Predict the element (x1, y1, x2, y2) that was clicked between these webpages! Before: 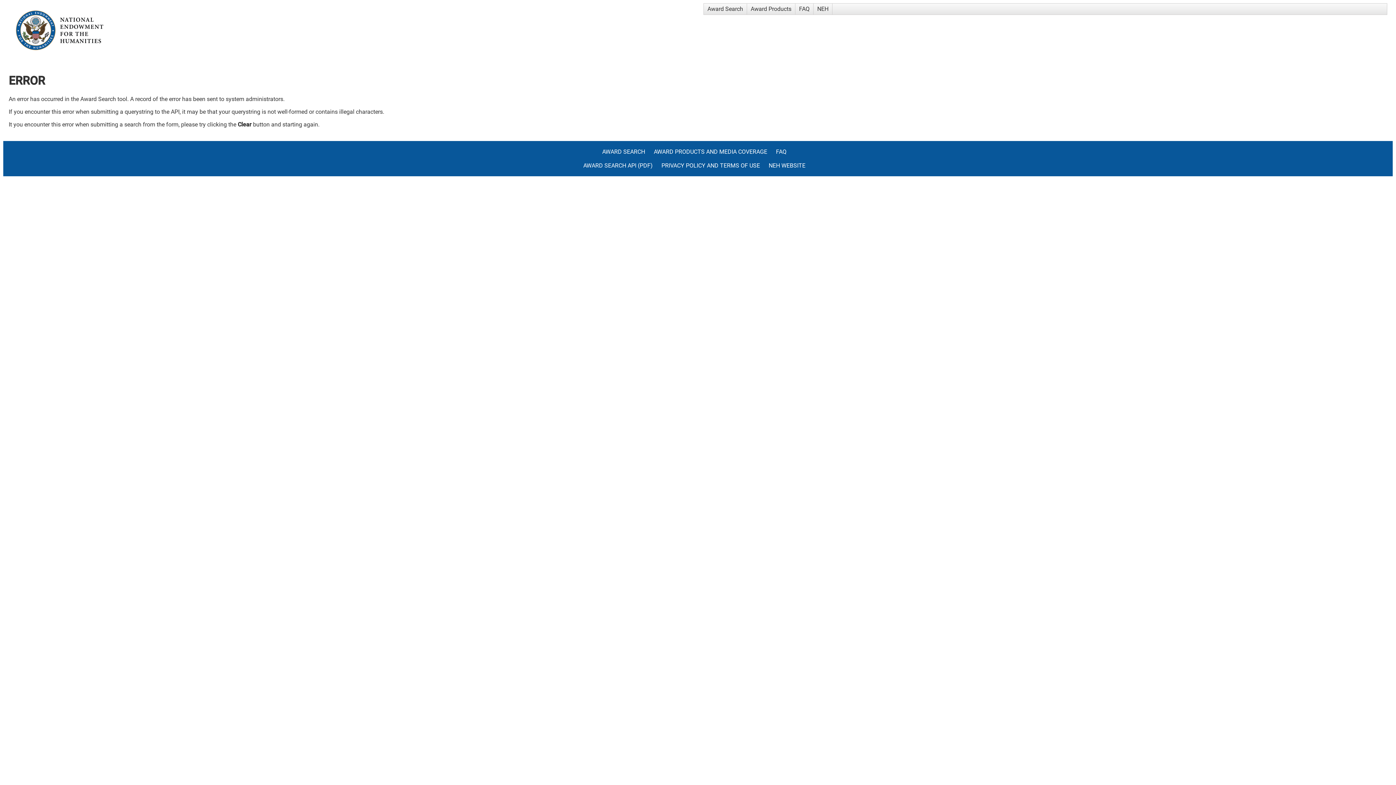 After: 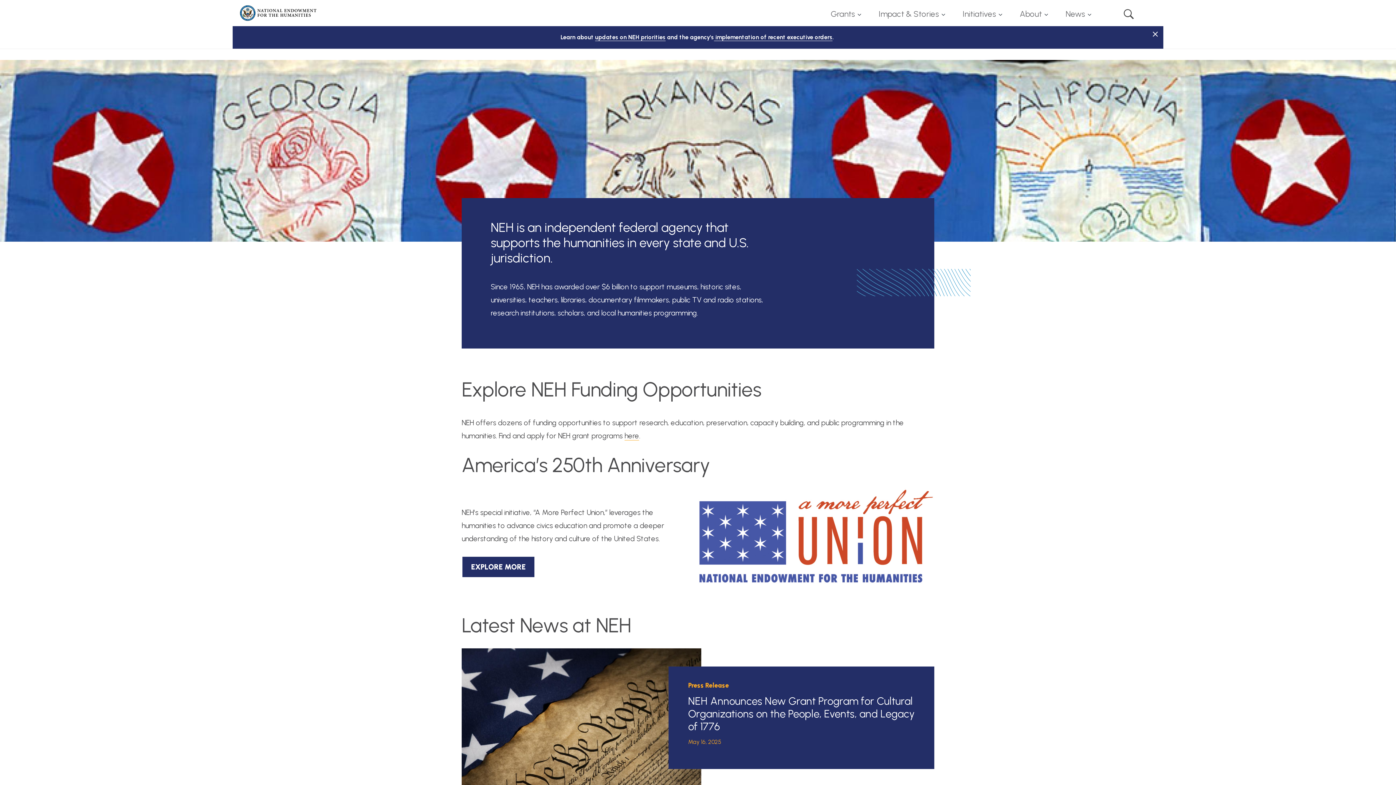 Action: bbox: (813, 3, 832, 14) label: NEH